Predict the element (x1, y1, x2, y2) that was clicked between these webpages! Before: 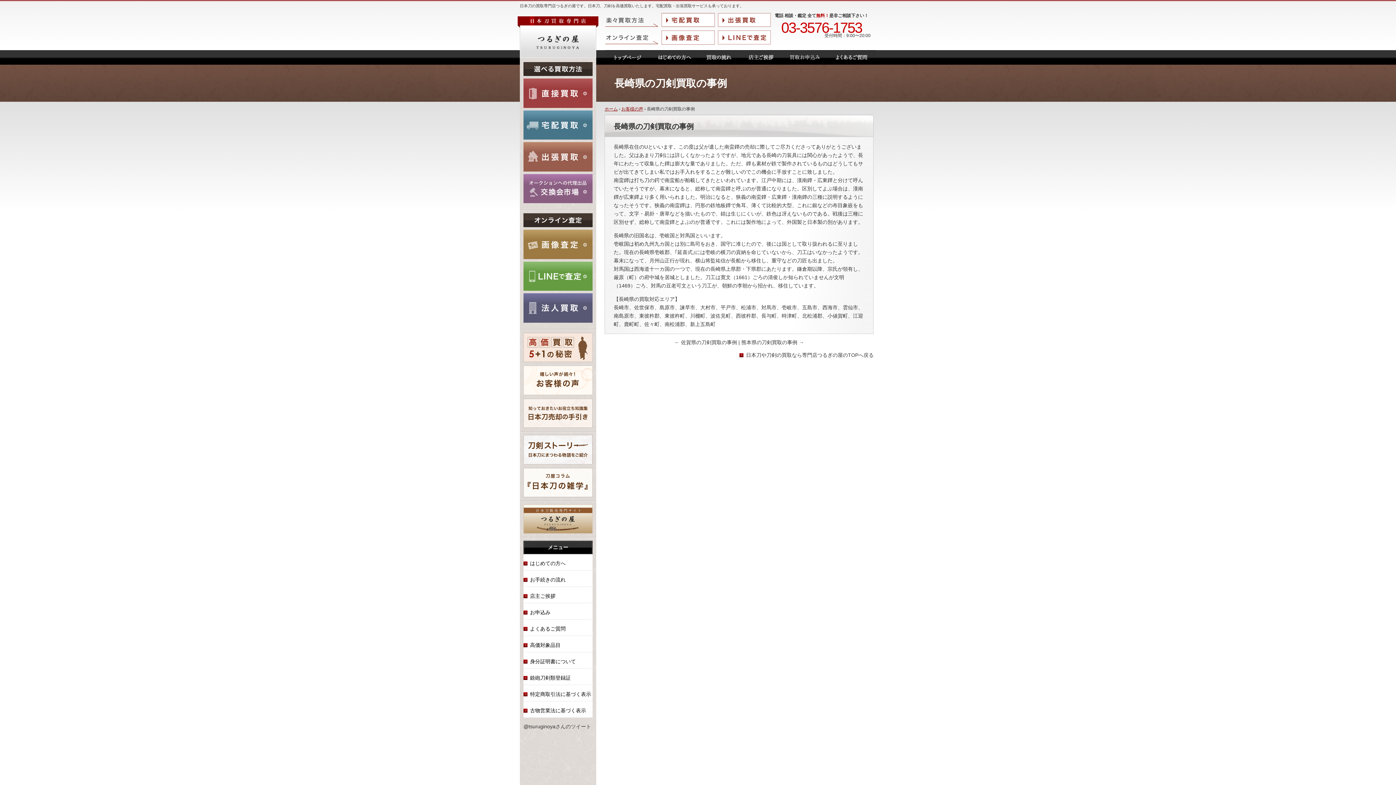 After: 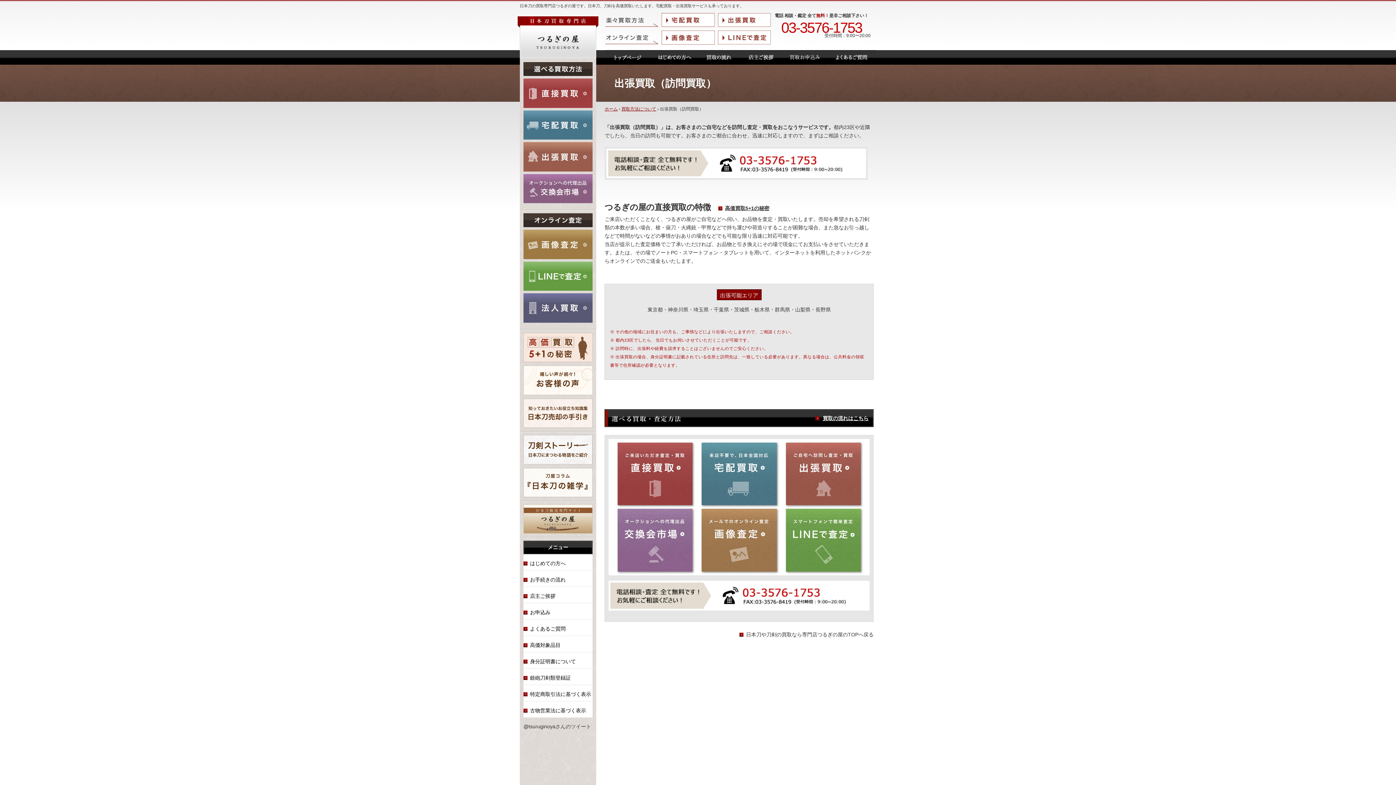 Action: bbox: (718, 21, 771, 27)